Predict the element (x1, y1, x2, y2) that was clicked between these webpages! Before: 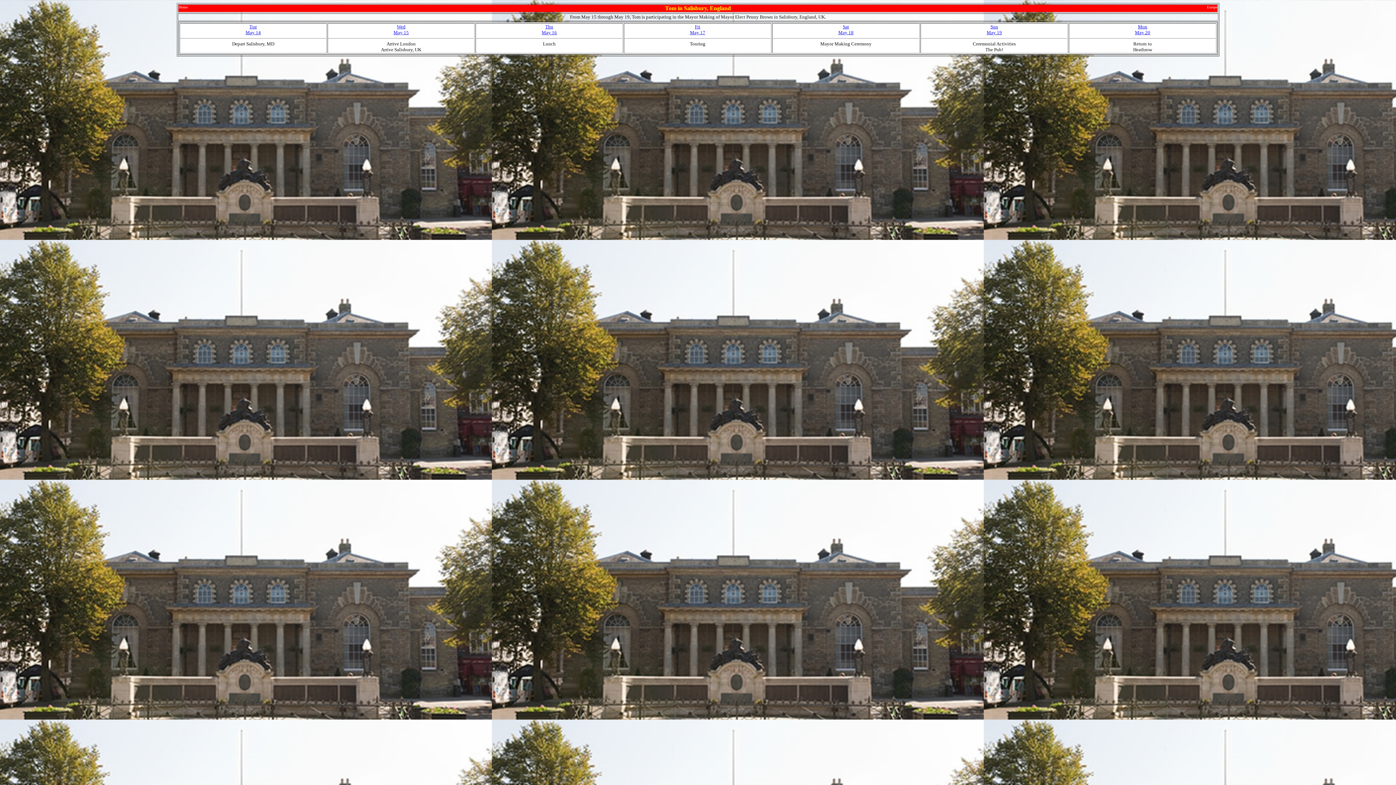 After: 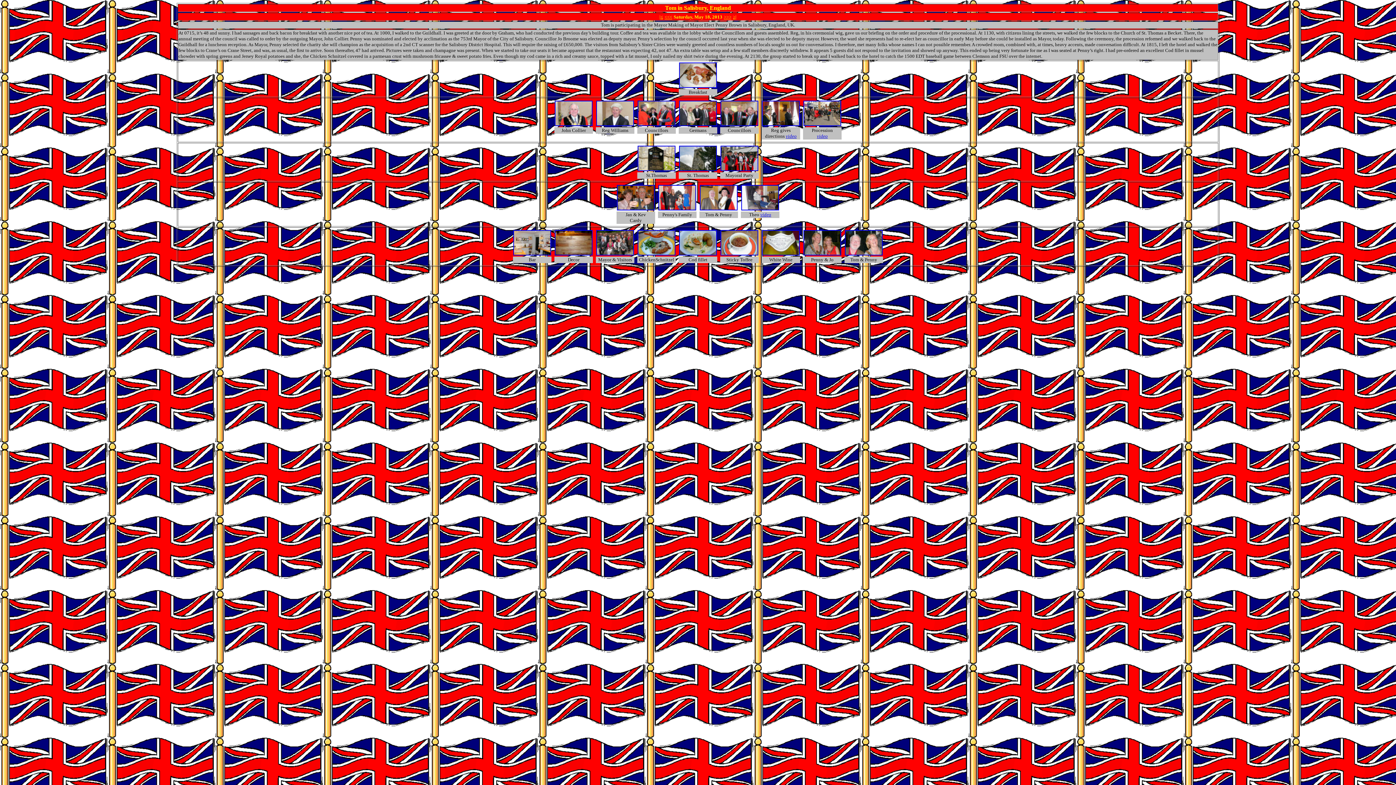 Action: bbox: (838, 24, 853, 35) label: Sat
May 18